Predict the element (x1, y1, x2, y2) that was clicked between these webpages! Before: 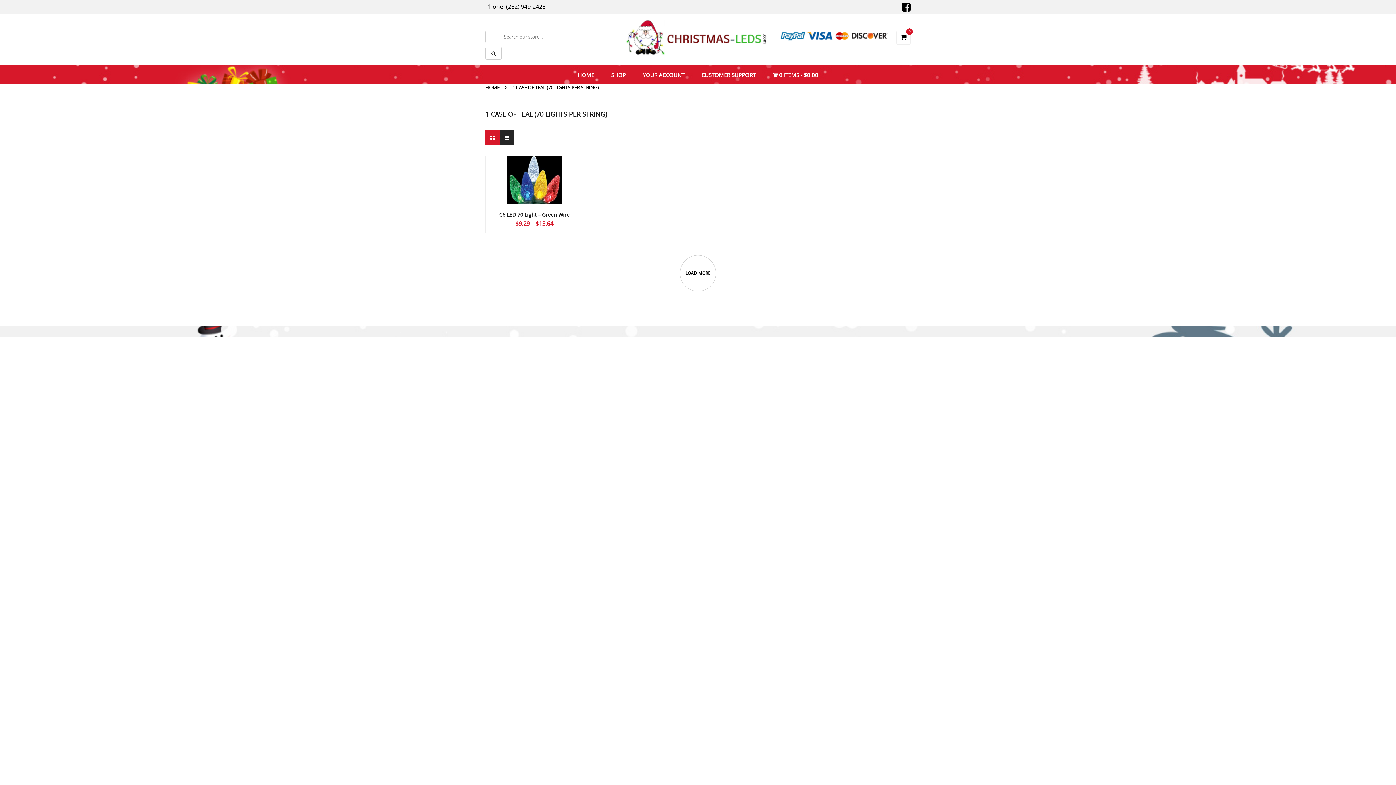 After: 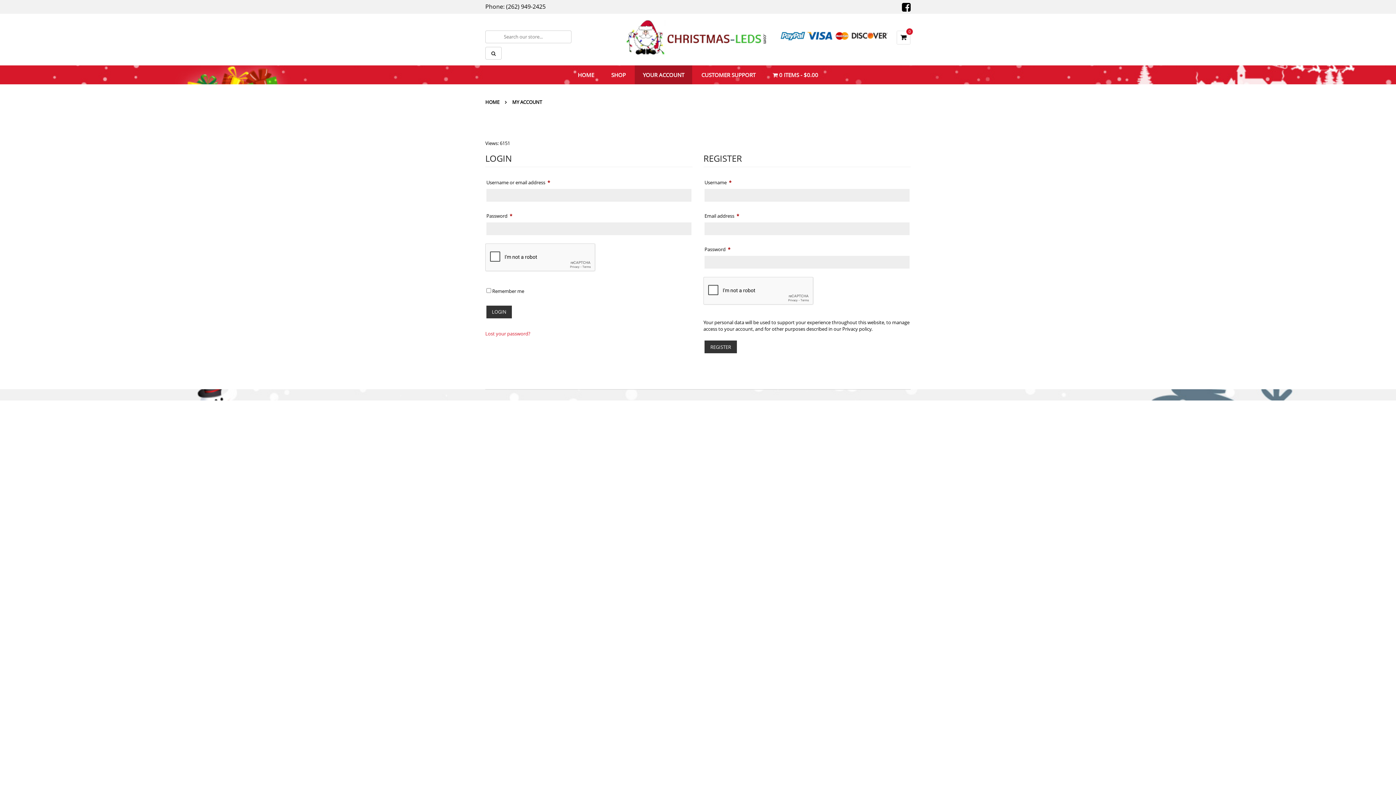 Action: label: YOUR ACCOUNT bbox: (635, 65, 692, 84)